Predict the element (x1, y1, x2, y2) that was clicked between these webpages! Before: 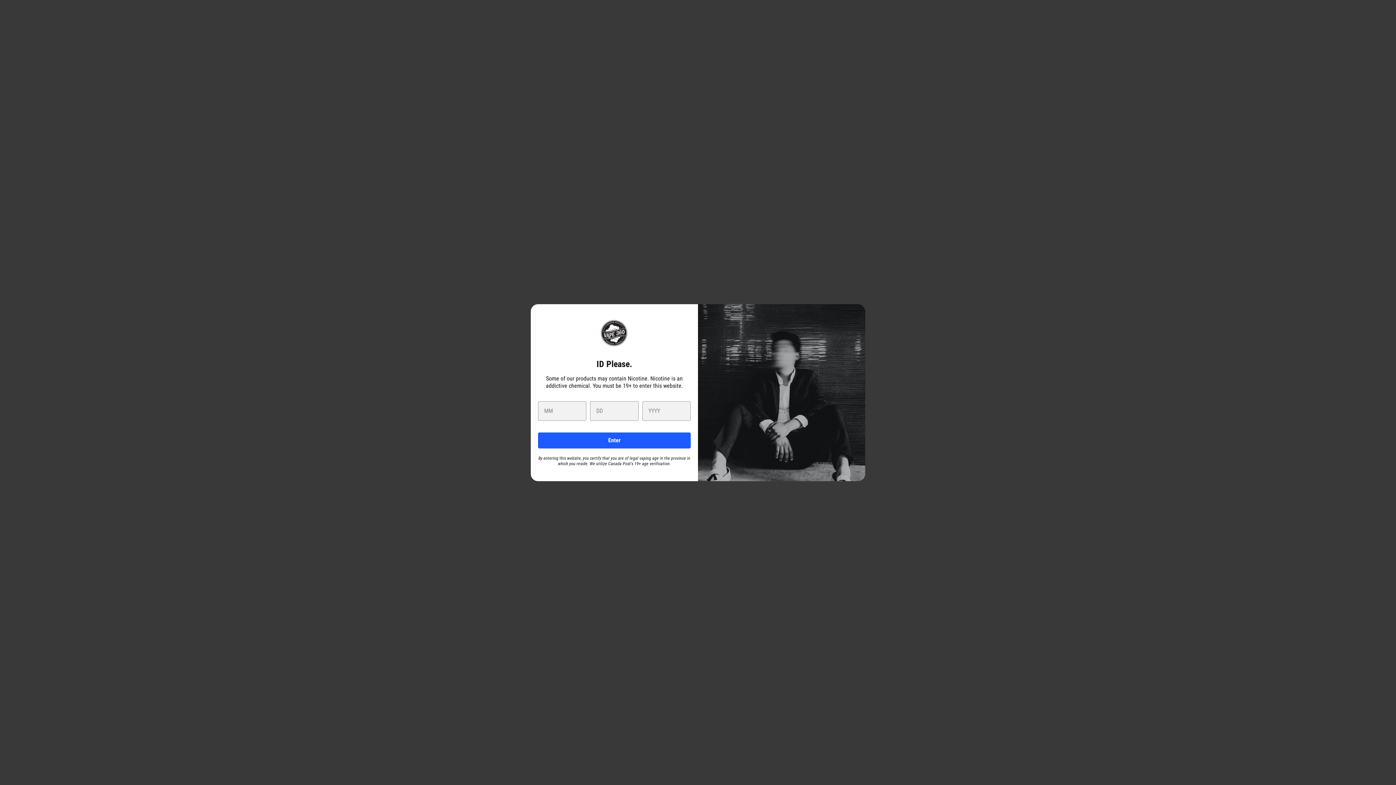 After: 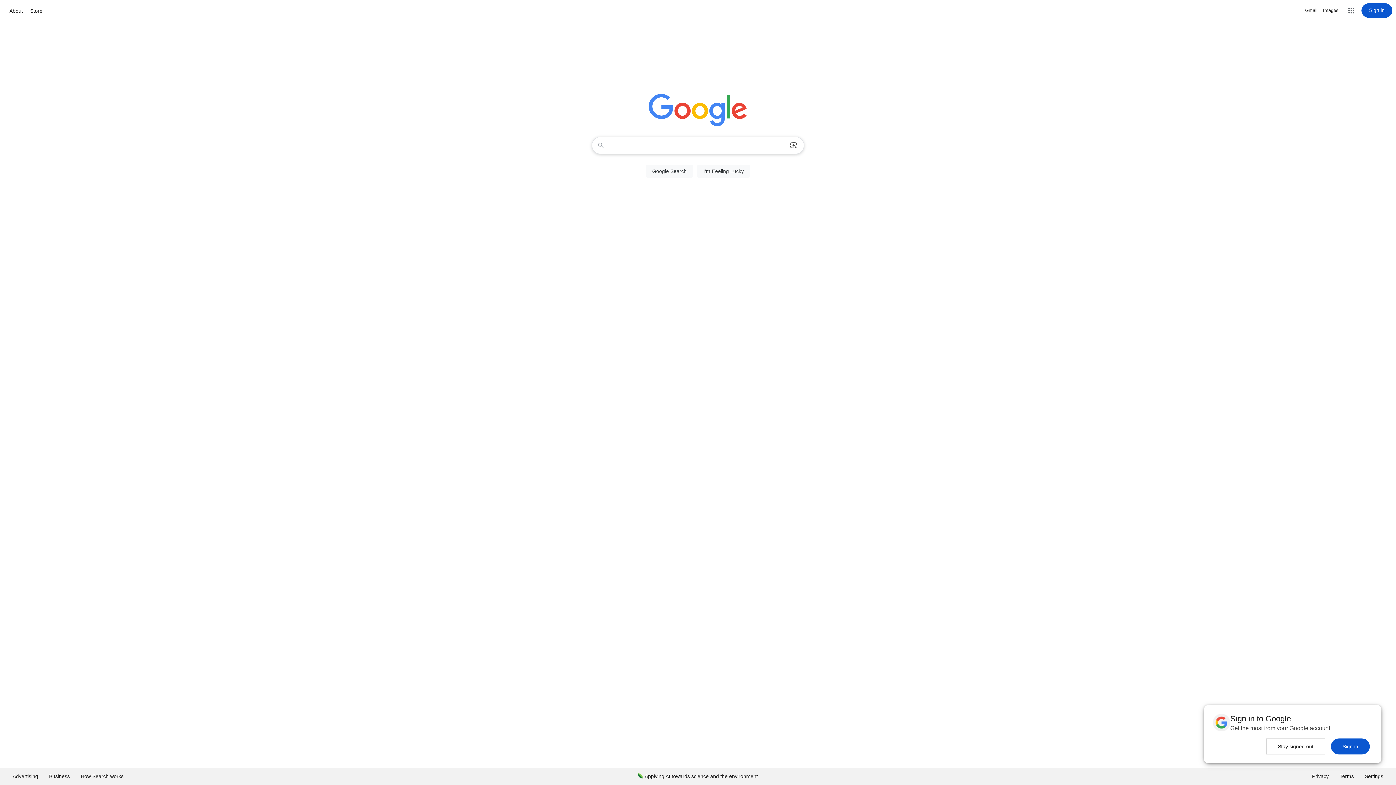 Action: label: Enter bbox: (538, 432, 690, 448)